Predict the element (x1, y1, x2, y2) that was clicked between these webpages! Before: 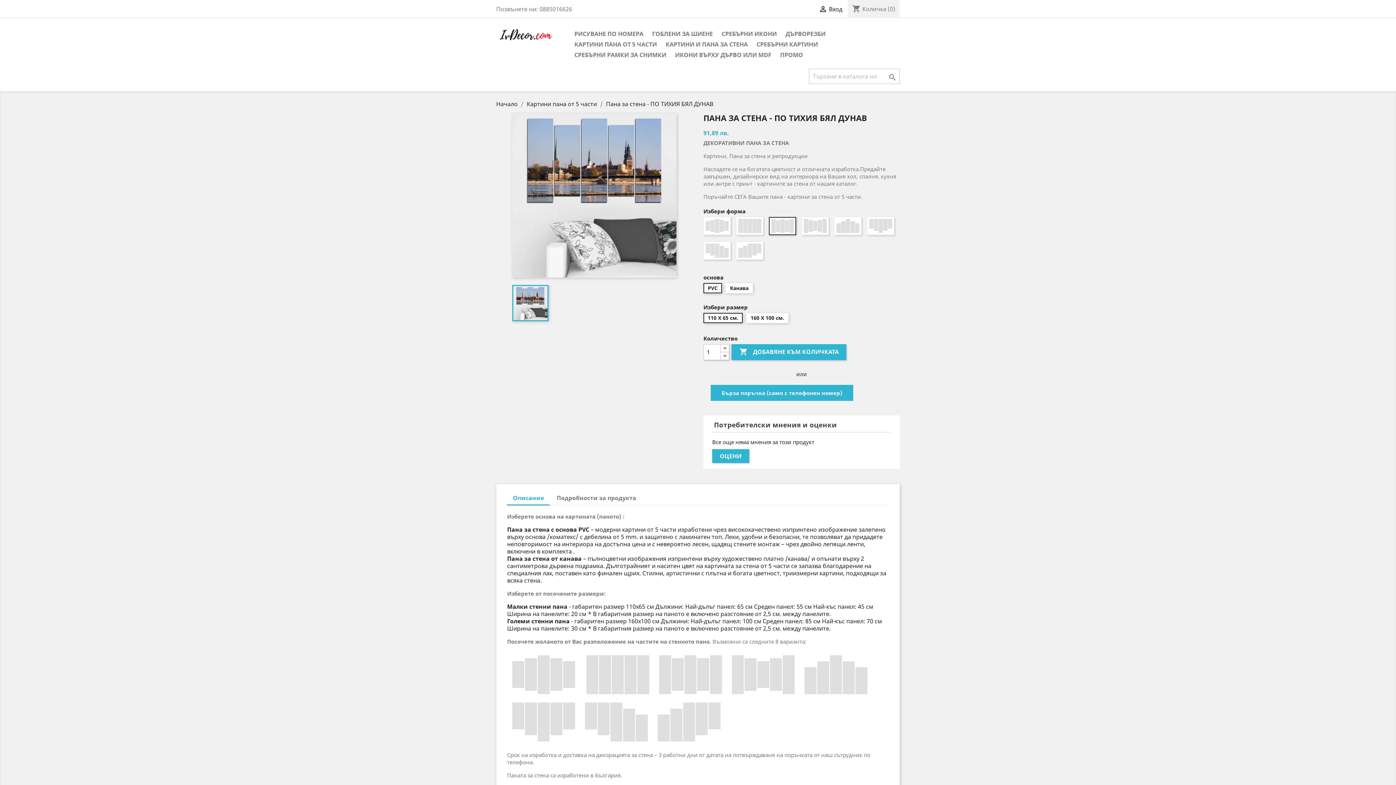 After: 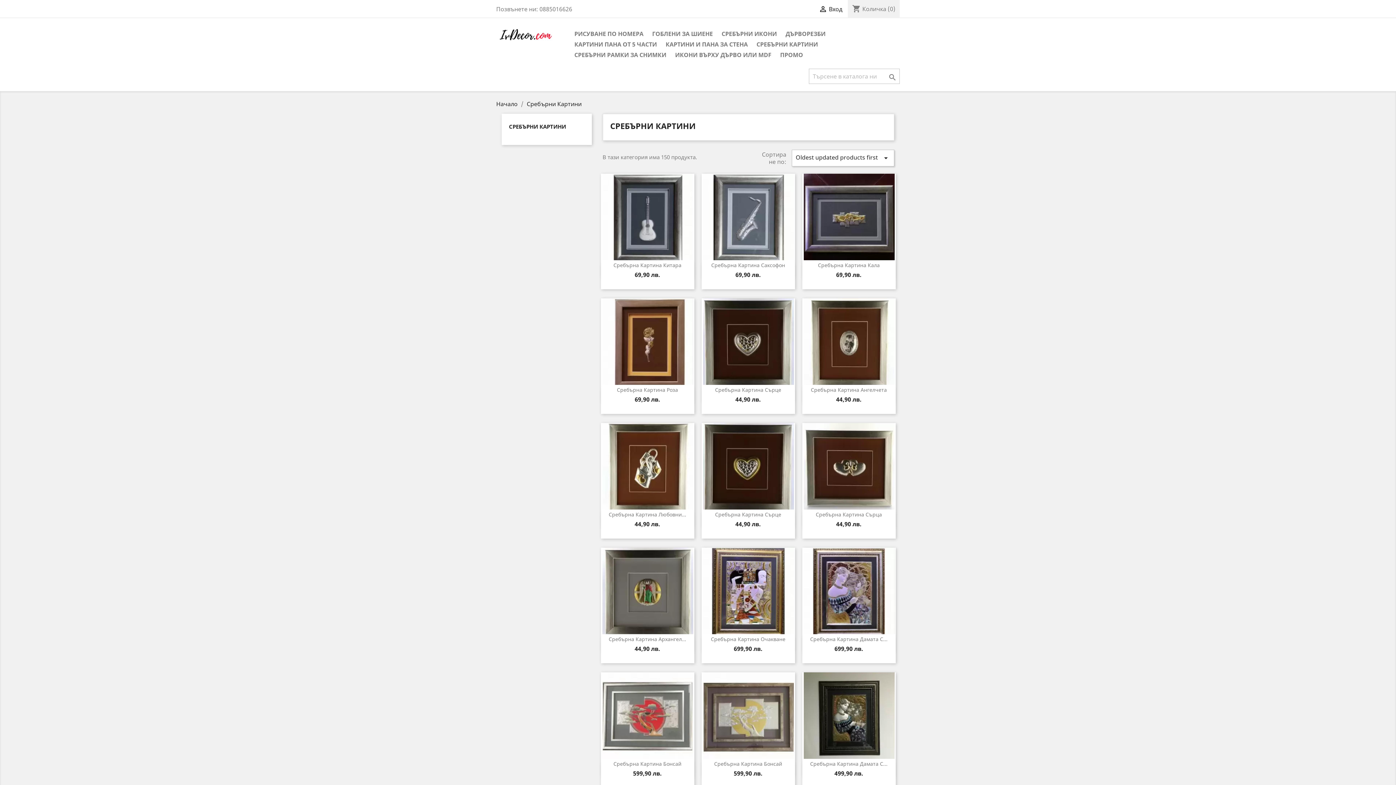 Action: bbox: (753, 39, 821, 50) label: СРЕБЪРНИ КАРТИНИ